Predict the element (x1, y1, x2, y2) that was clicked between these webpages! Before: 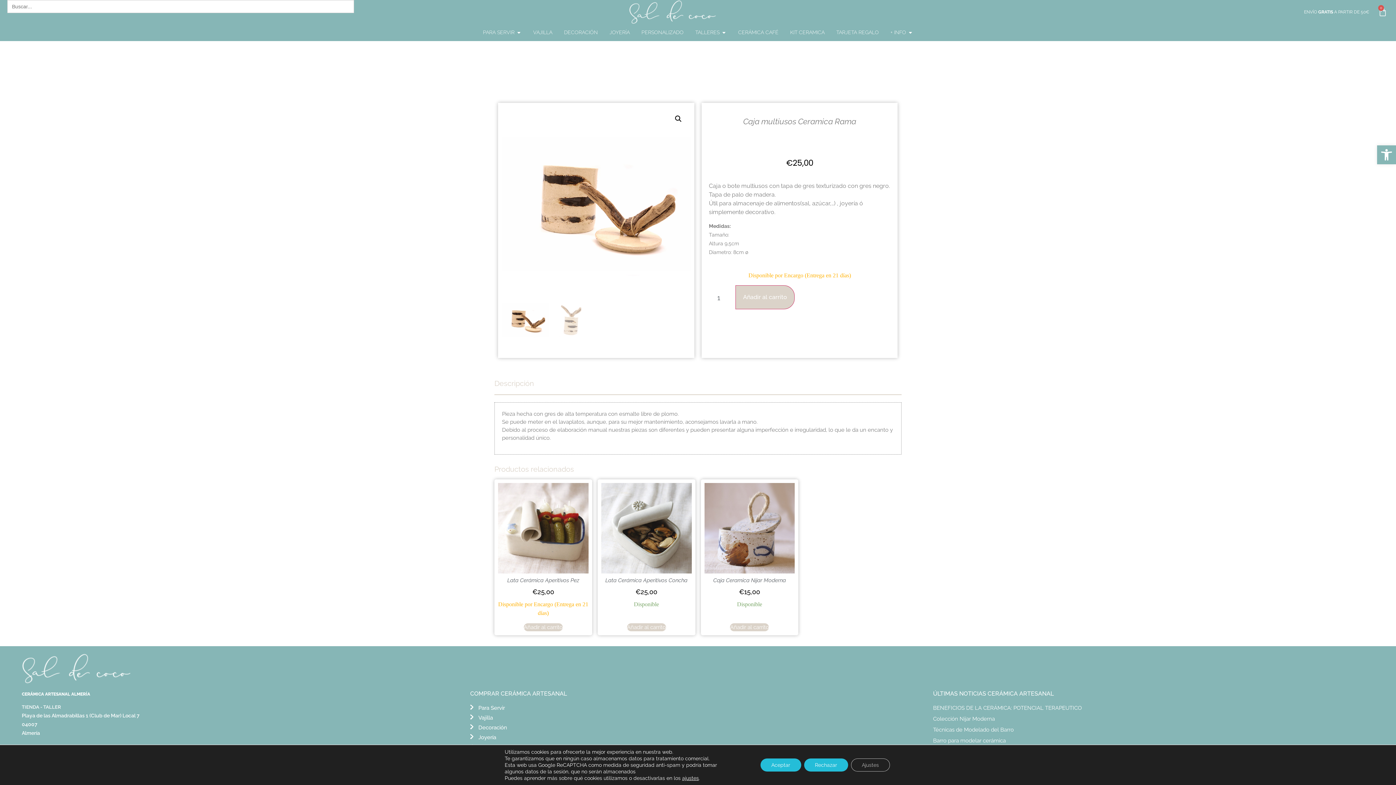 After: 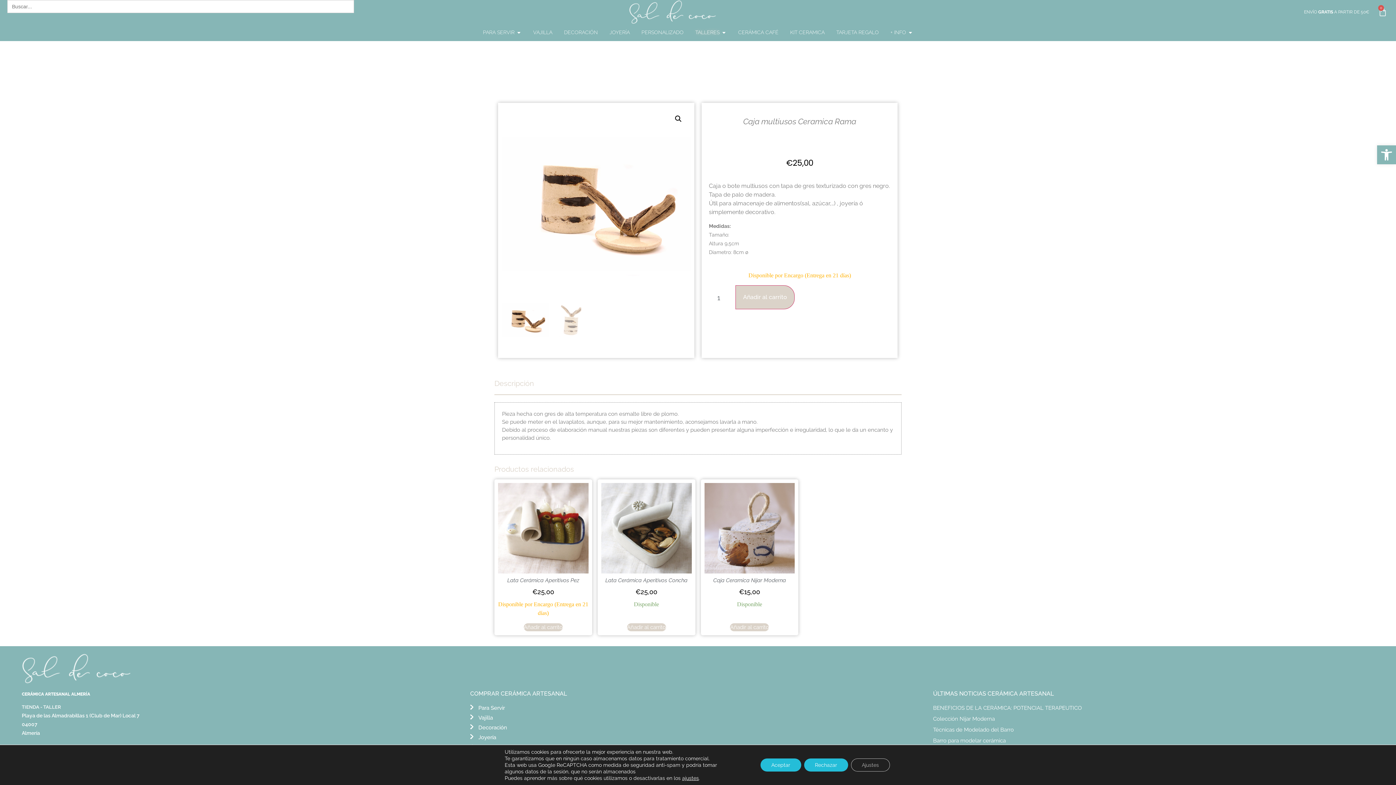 Action: bbox: (695, 28, 719, 36) label: TALLERES